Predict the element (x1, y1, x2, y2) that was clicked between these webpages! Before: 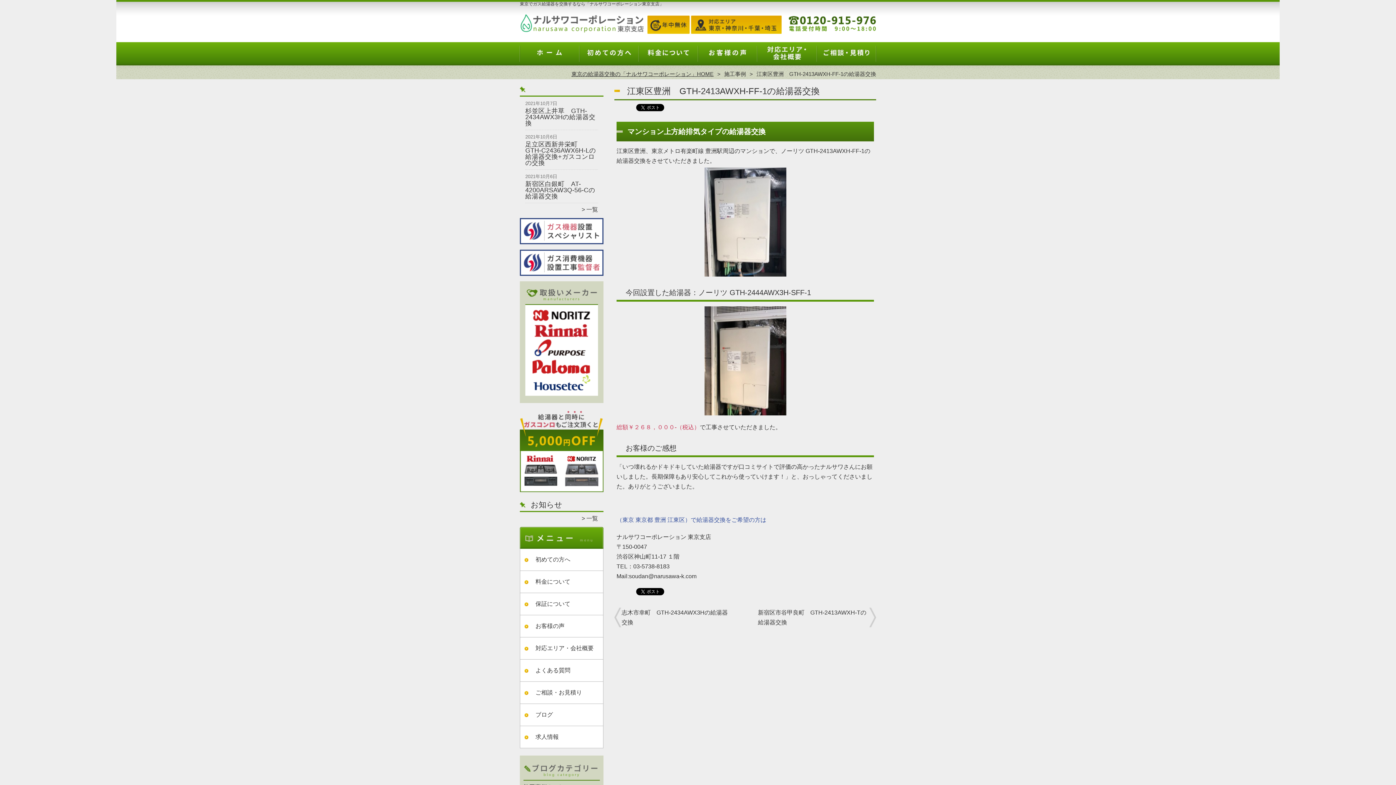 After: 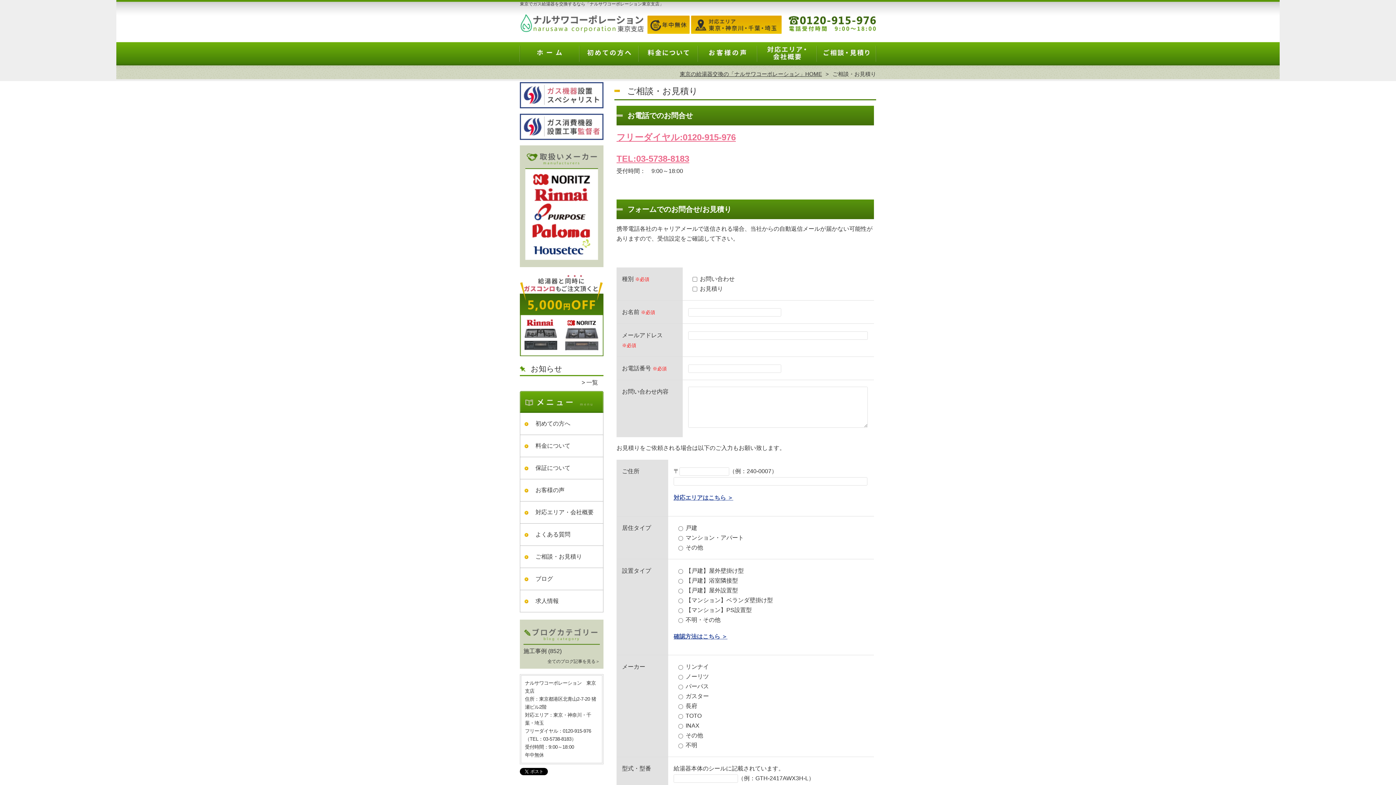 Action: label: ご相談・お見積り bbox: (816, 45, 876, 66)